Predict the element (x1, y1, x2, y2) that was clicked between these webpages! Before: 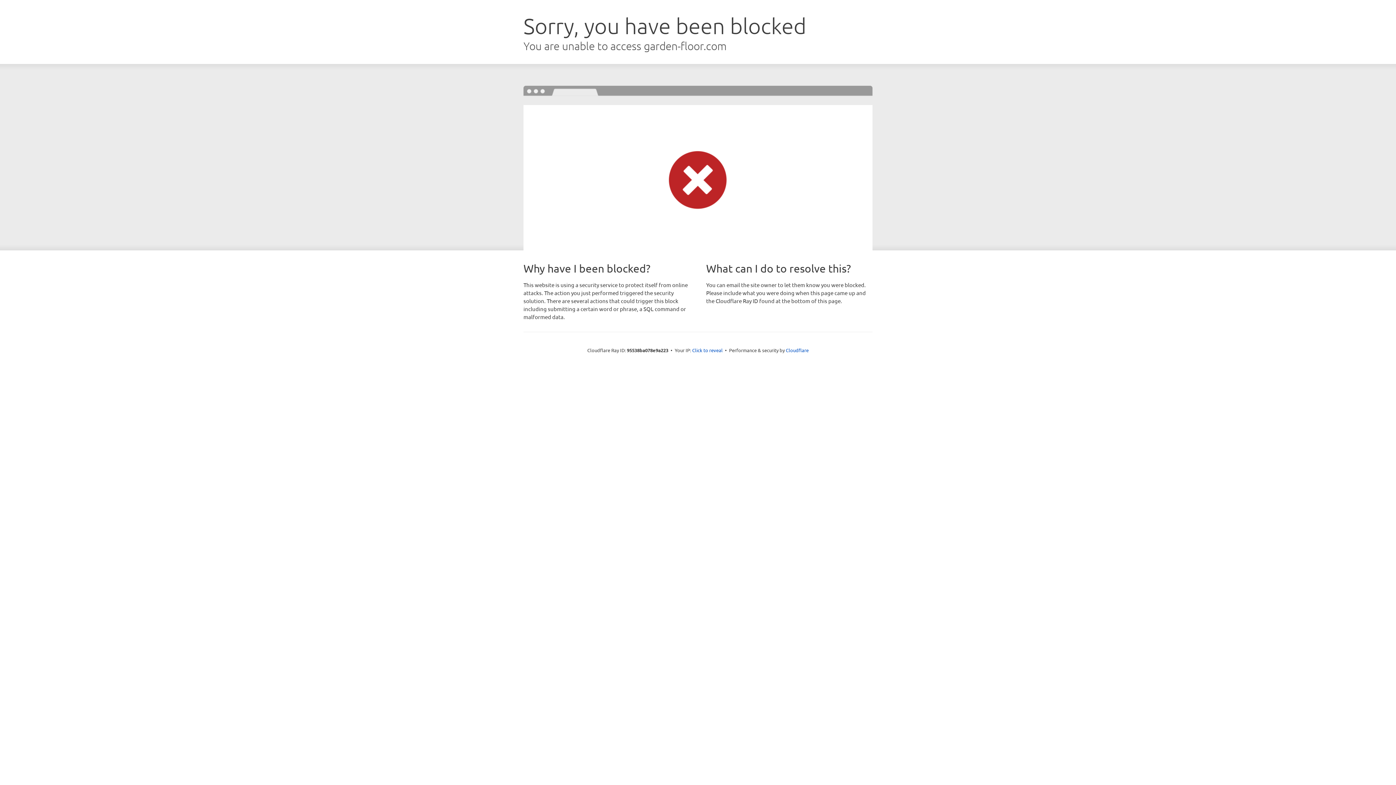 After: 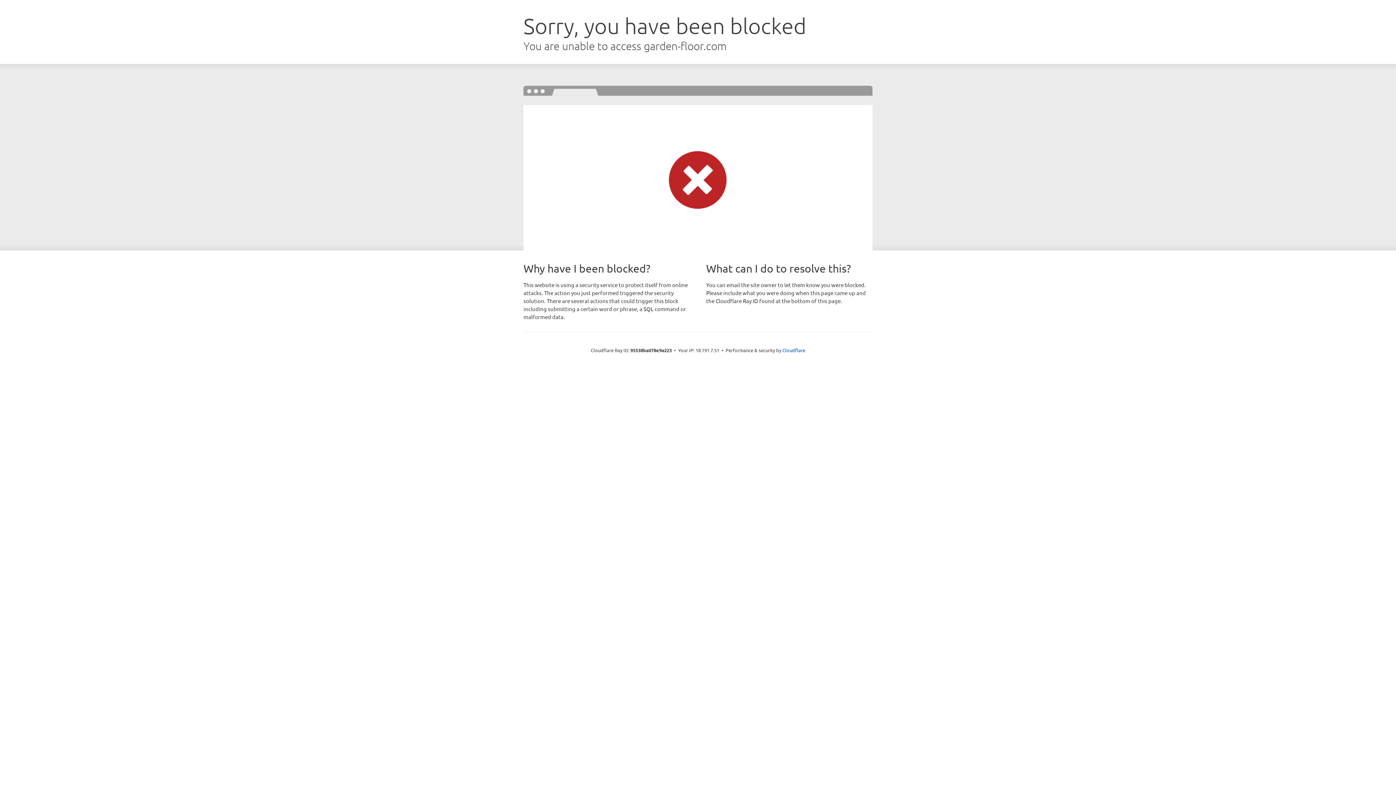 Action: label: Click to reveal bbox: (692, 346, 722, 353)